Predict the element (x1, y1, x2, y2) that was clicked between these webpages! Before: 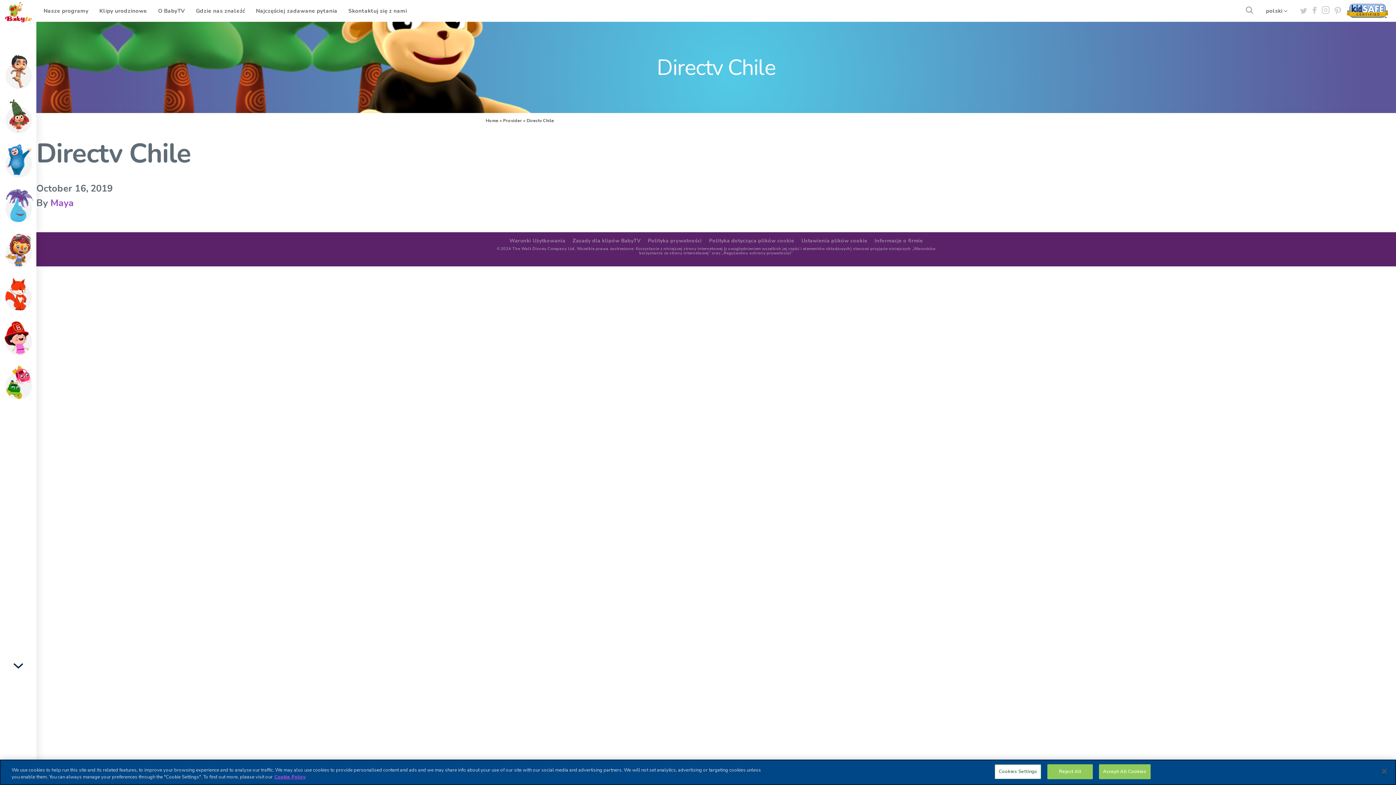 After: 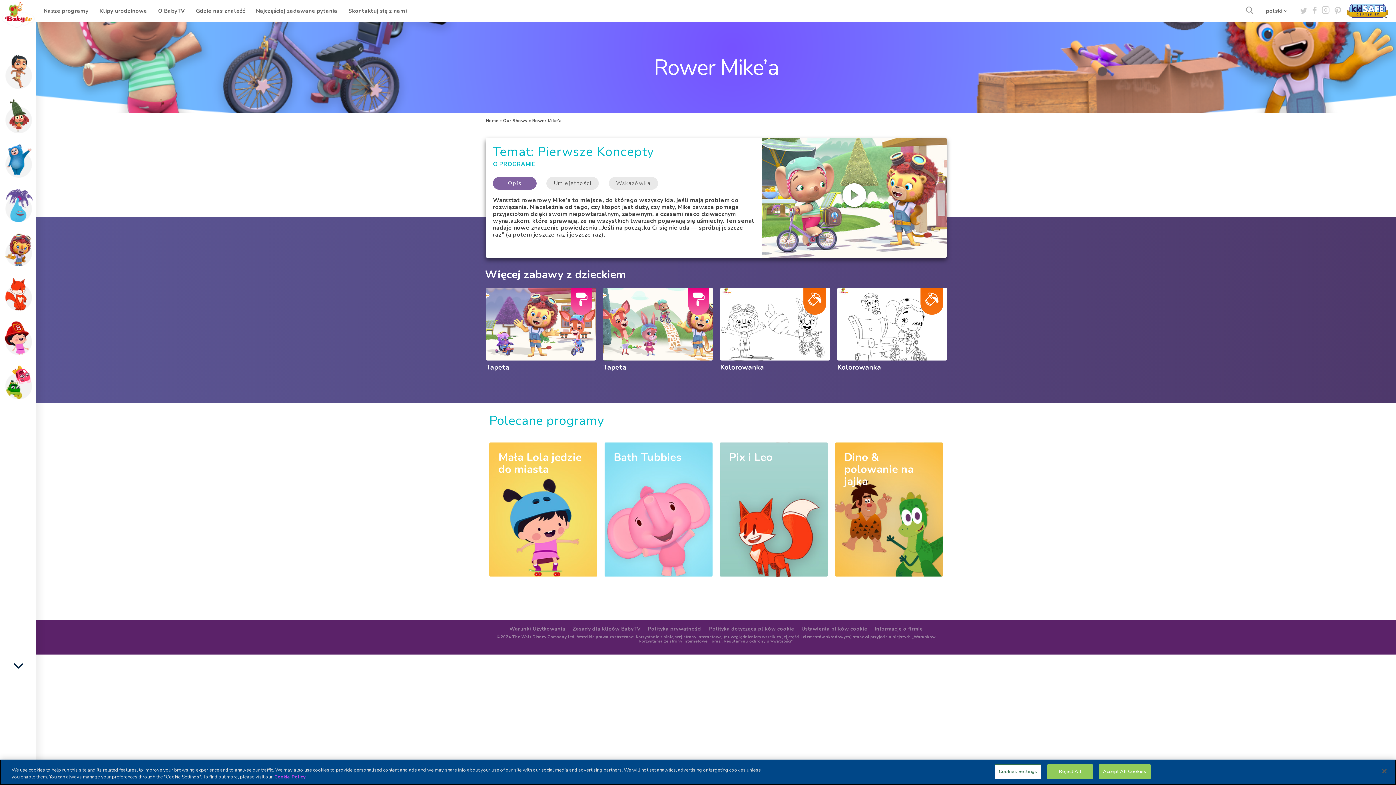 Action: bbox: (0, 232, 36, 268)